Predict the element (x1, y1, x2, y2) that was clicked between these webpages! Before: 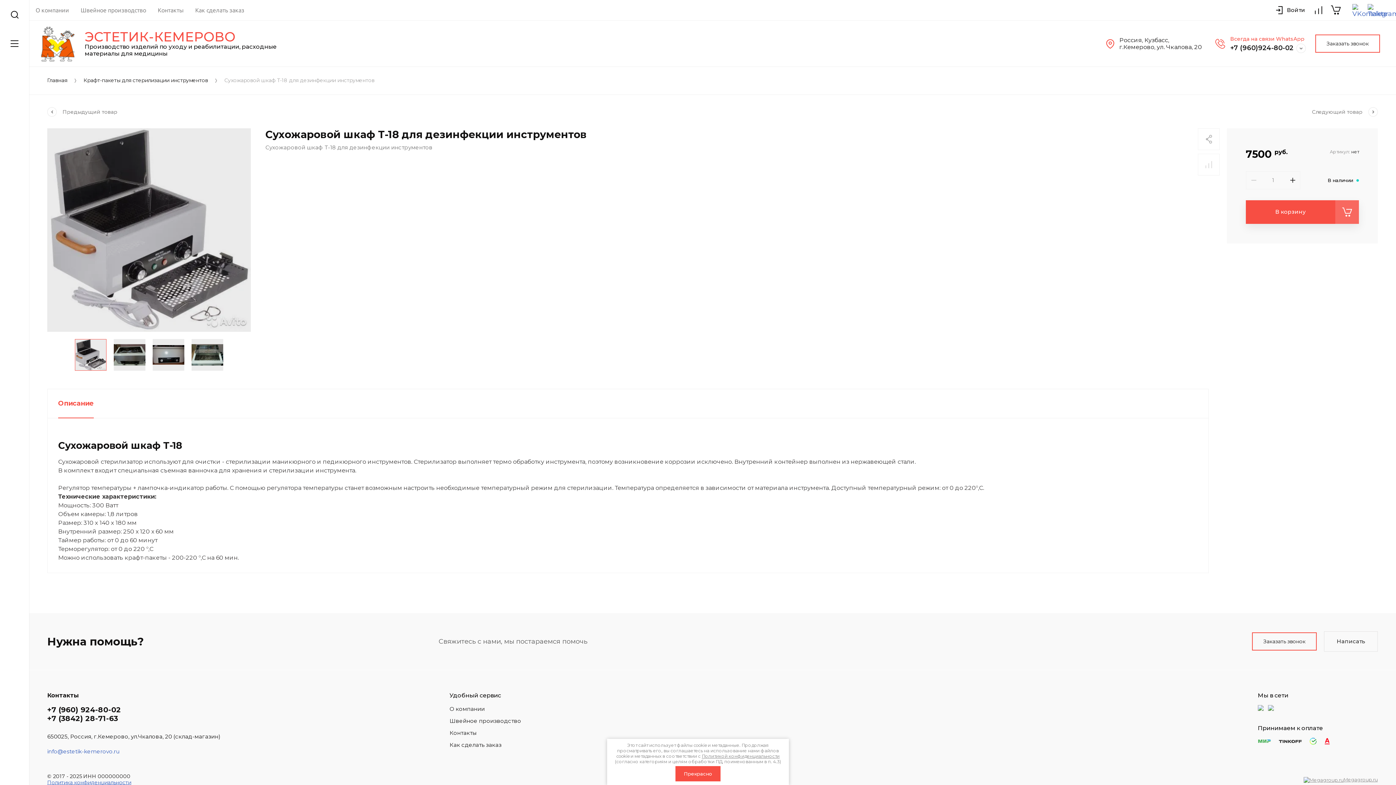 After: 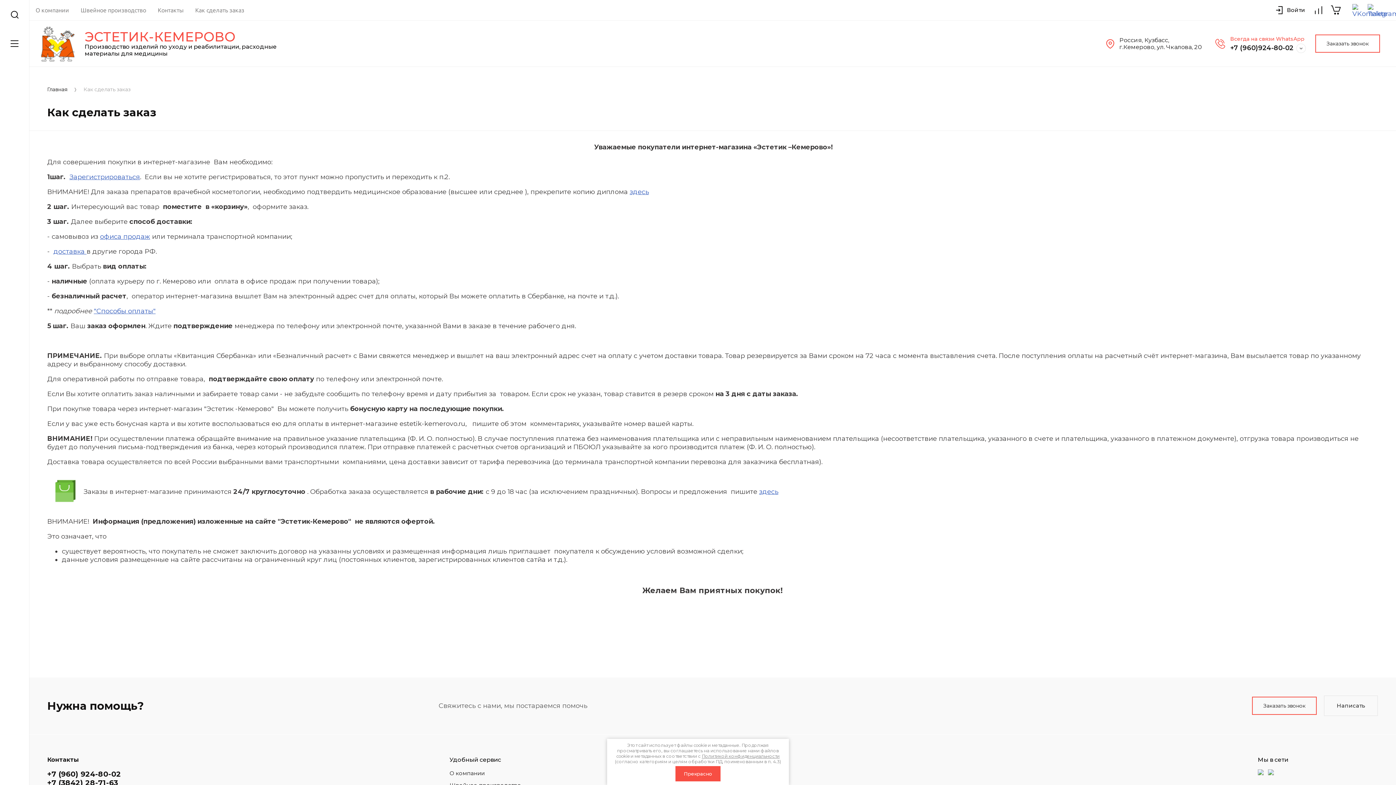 Action: bbox: (189, 5, 250, 14) label: Как сделать заказ